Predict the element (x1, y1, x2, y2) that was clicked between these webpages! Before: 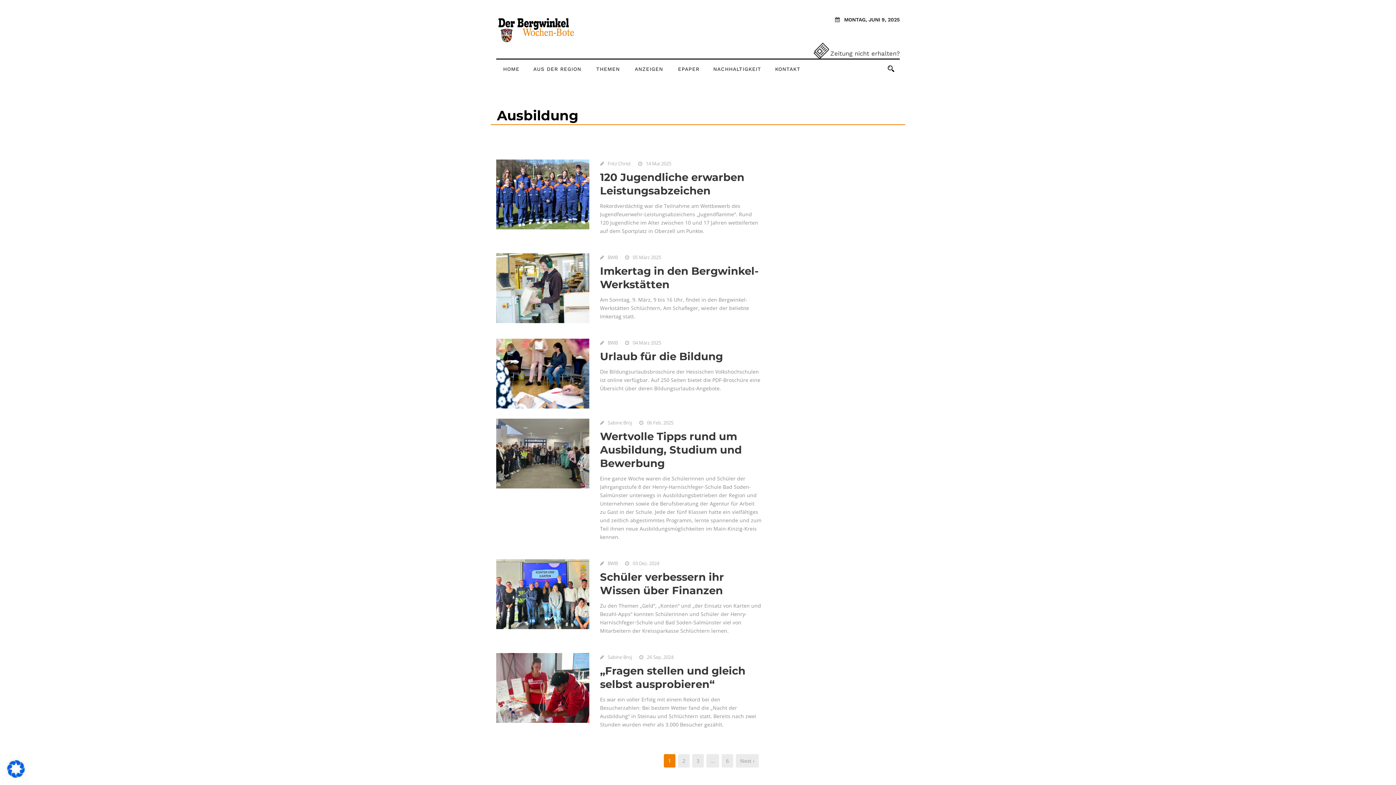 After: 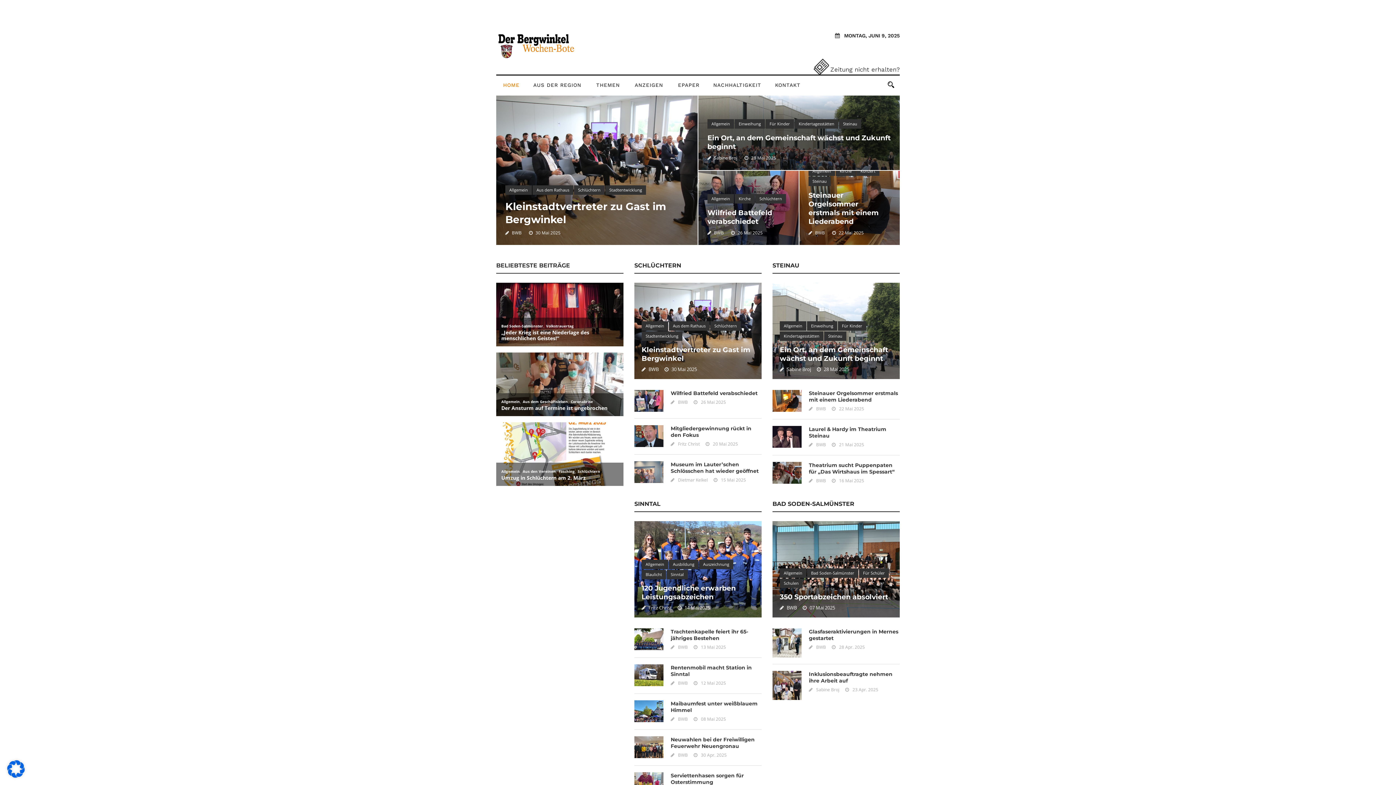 Action: bbox: (496, 25, 580, 32)